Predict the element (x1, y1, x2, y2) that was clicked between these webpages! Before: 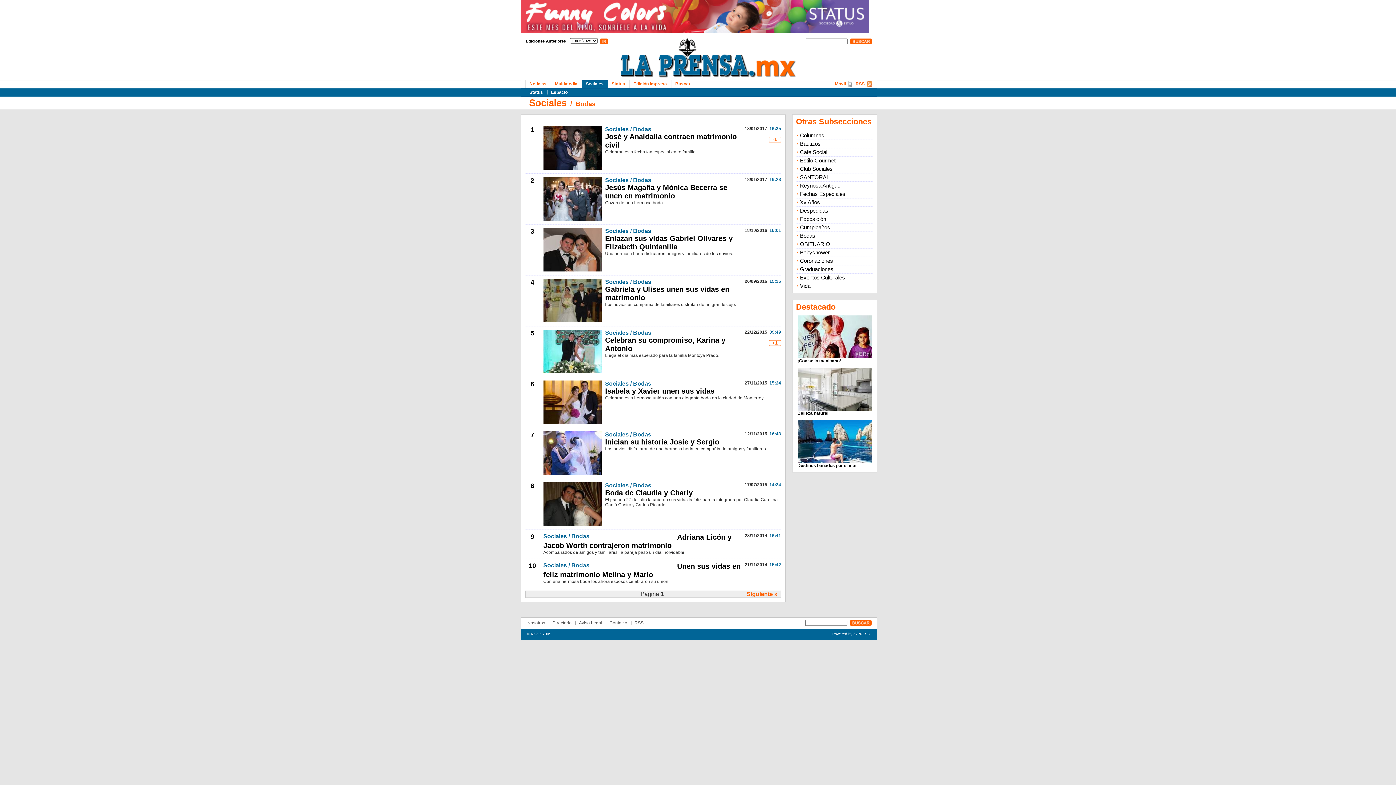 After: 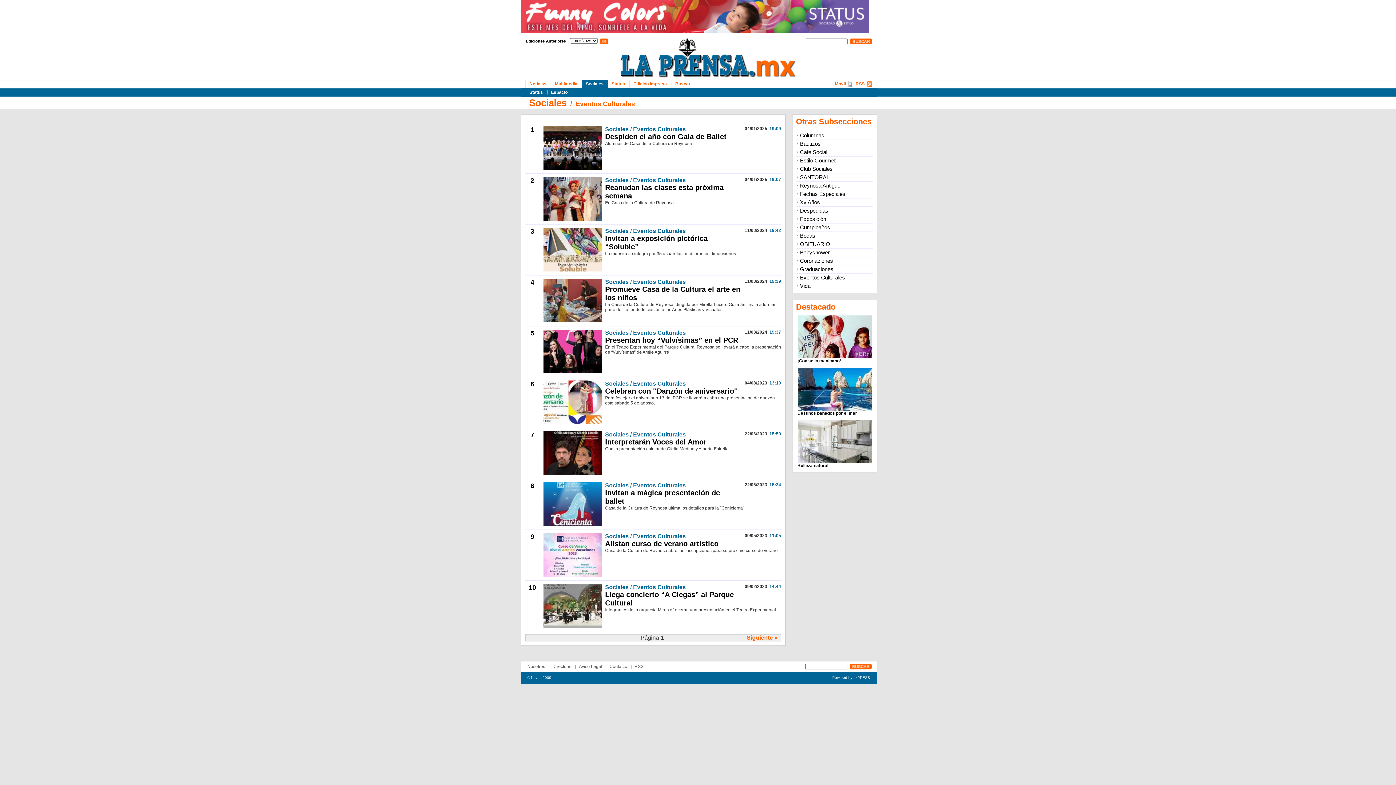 Action: bbox: (796, 274, 845, 280) label: Eventos Culturales